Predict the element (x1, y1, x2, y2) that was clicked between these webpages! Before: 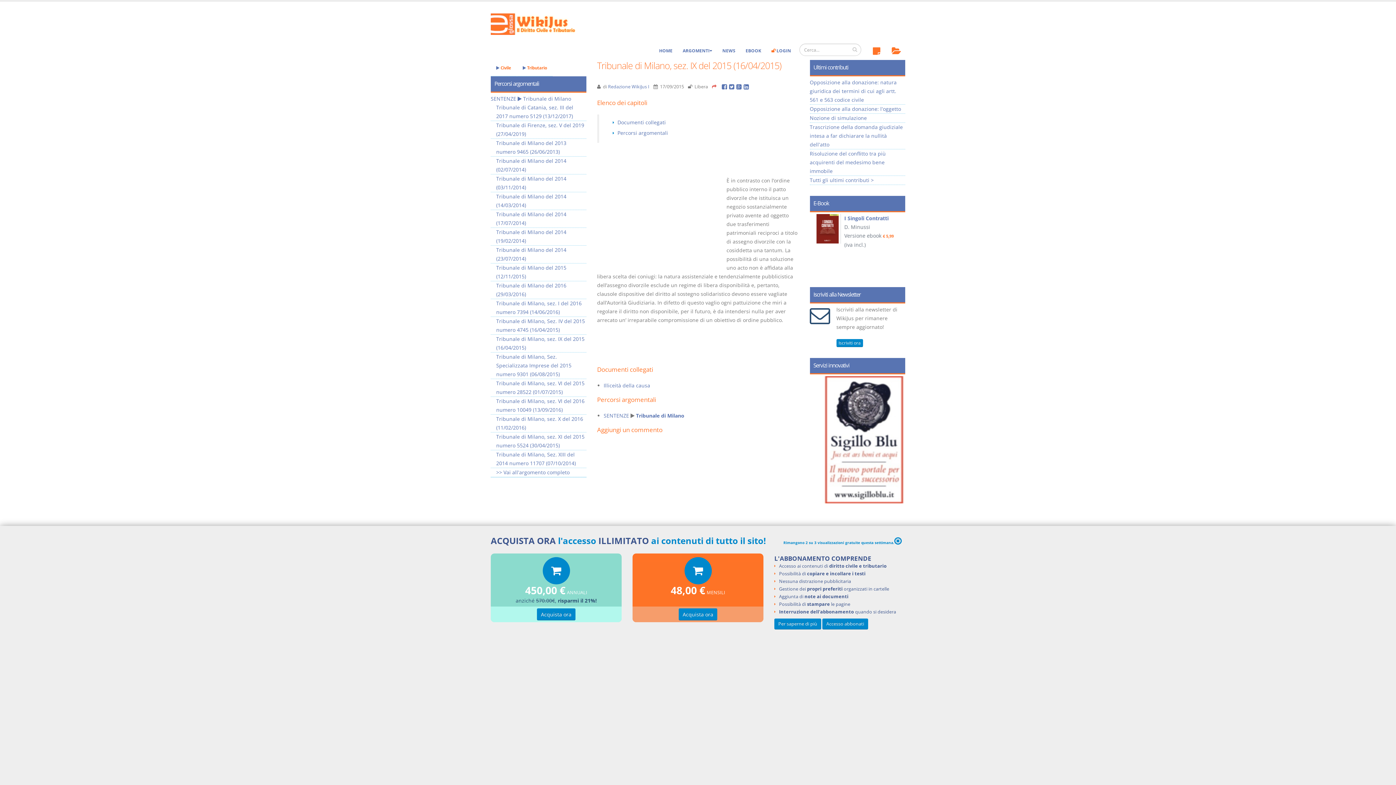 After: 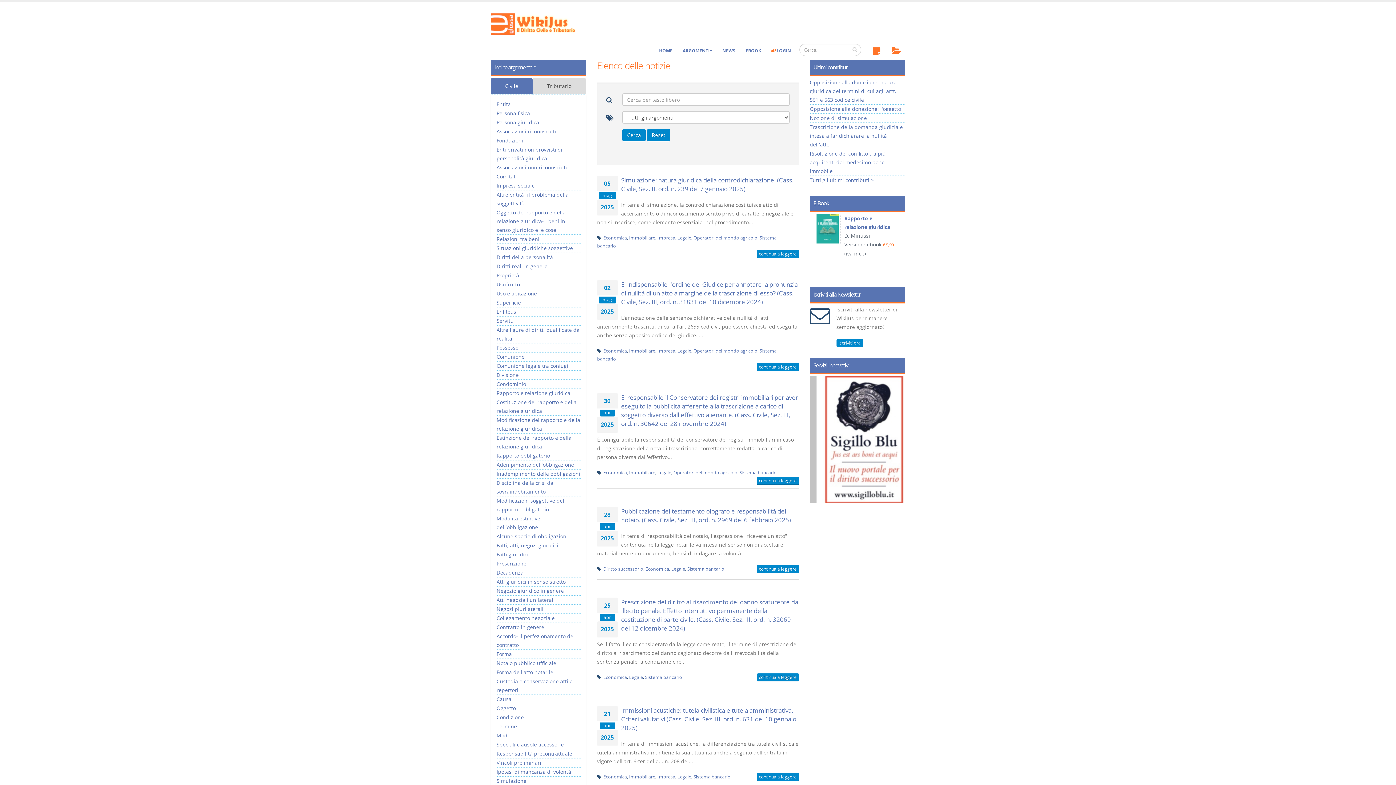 Action: bbox: (717, 43, 740, 58) label: NEWS